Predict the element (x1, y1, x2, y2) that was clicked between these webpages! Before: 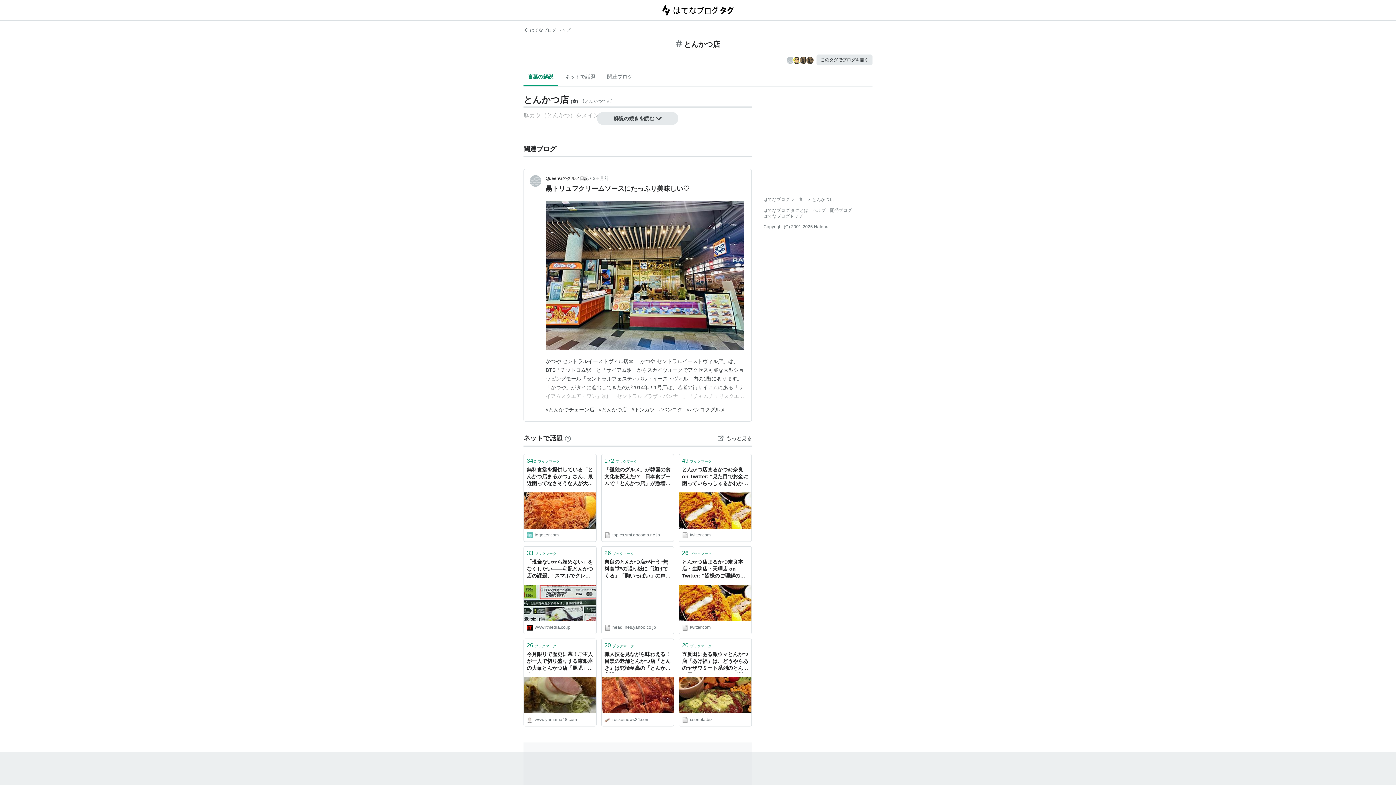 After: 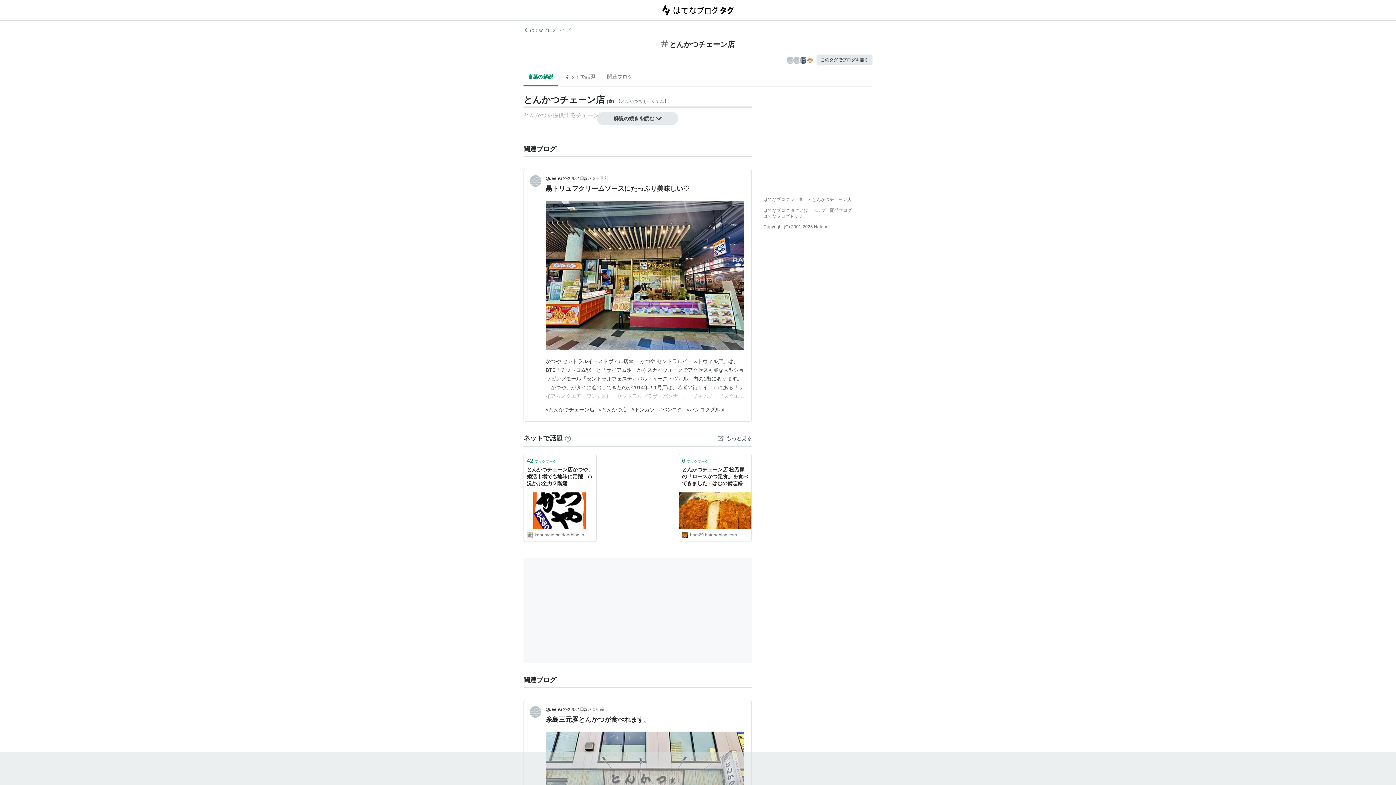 Action: label: #とんかつチェーン店 bbox: (545, 406, 594, 412)